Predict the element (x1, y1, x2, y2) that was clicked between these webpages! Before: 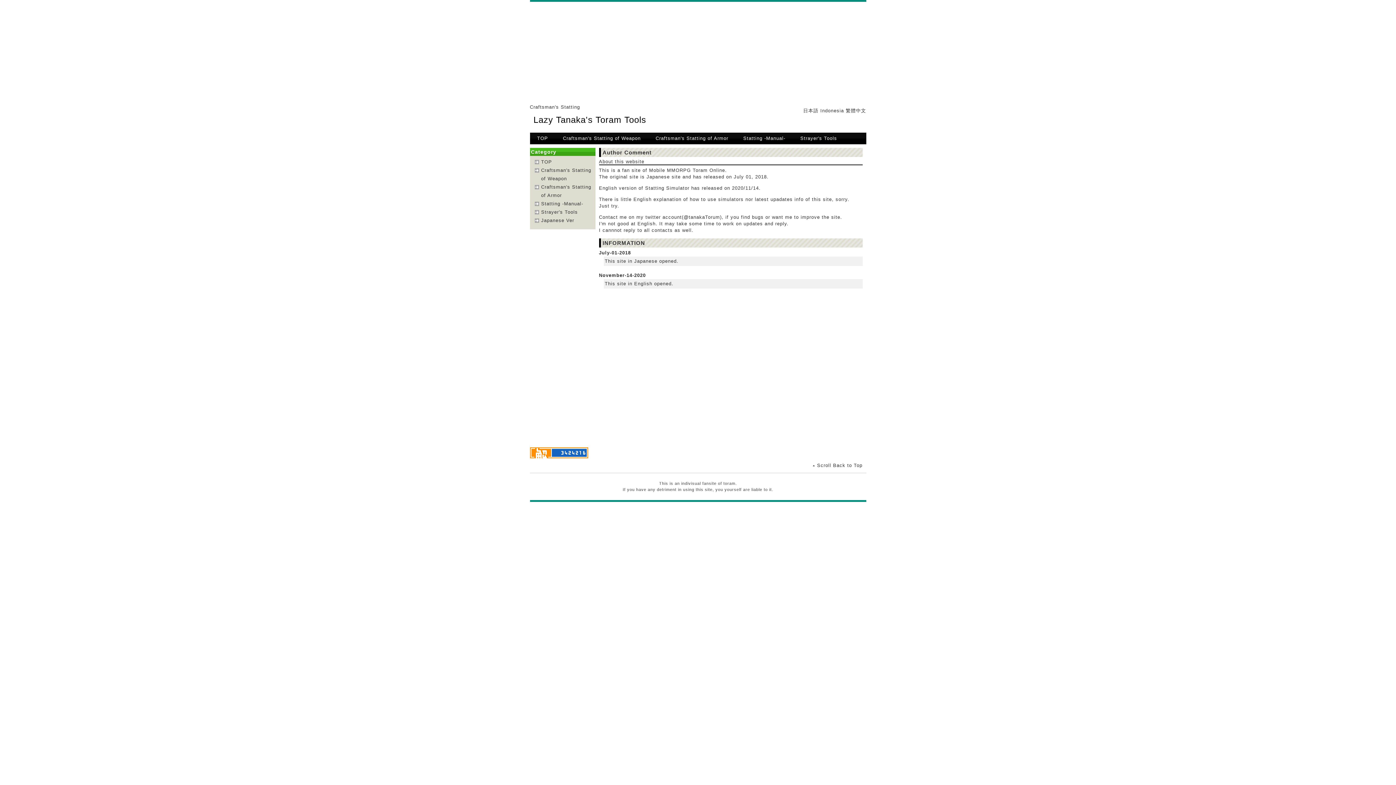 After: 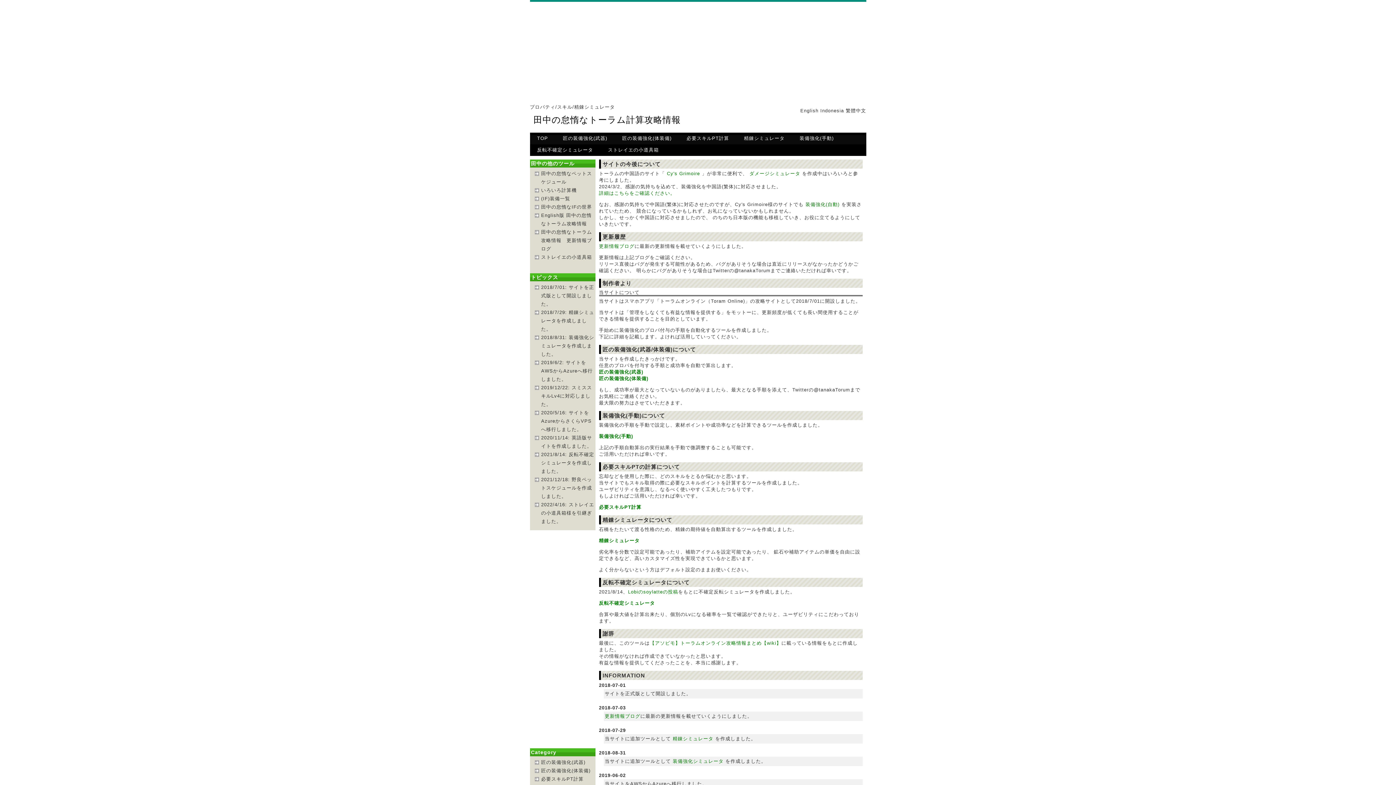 Action: label: Japanese Ver bbox: (541, 217, 574, 223)